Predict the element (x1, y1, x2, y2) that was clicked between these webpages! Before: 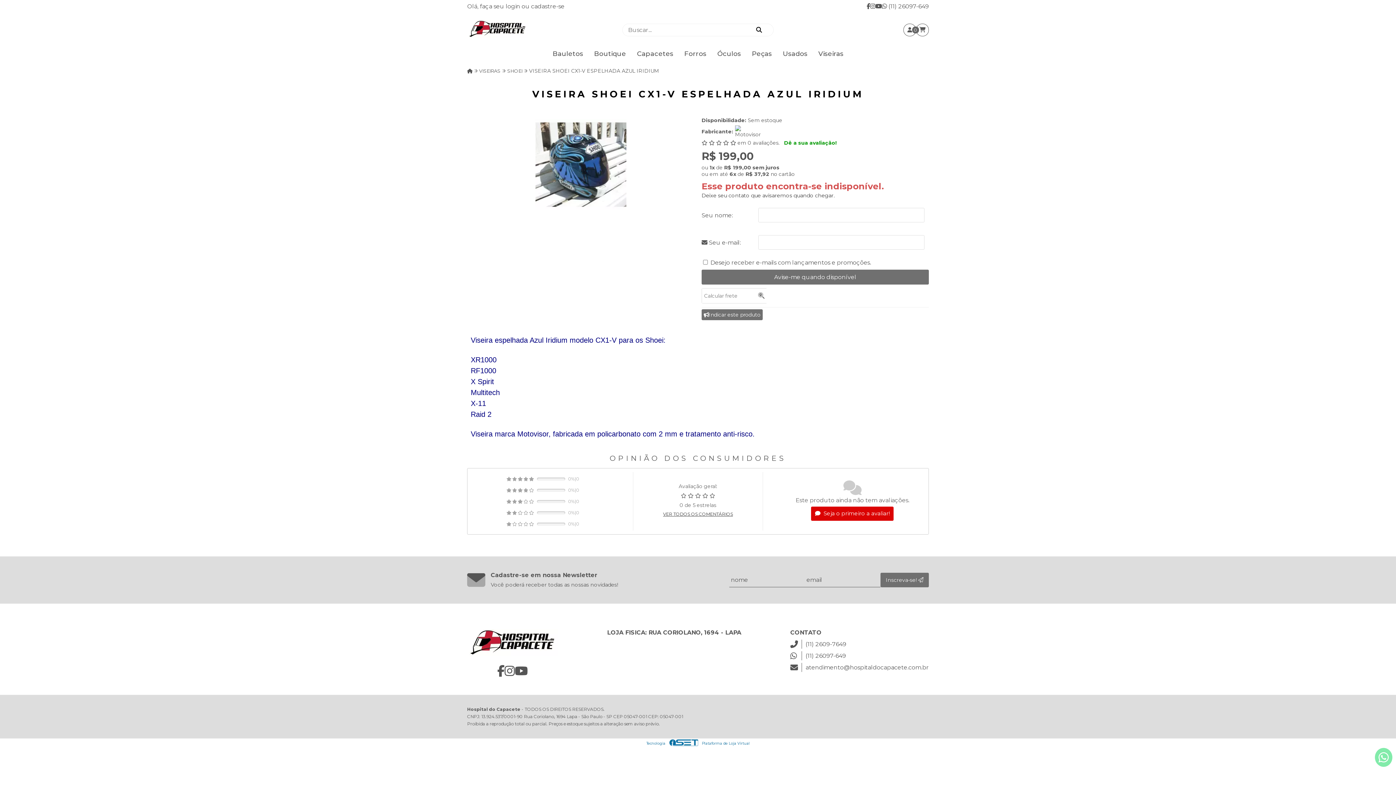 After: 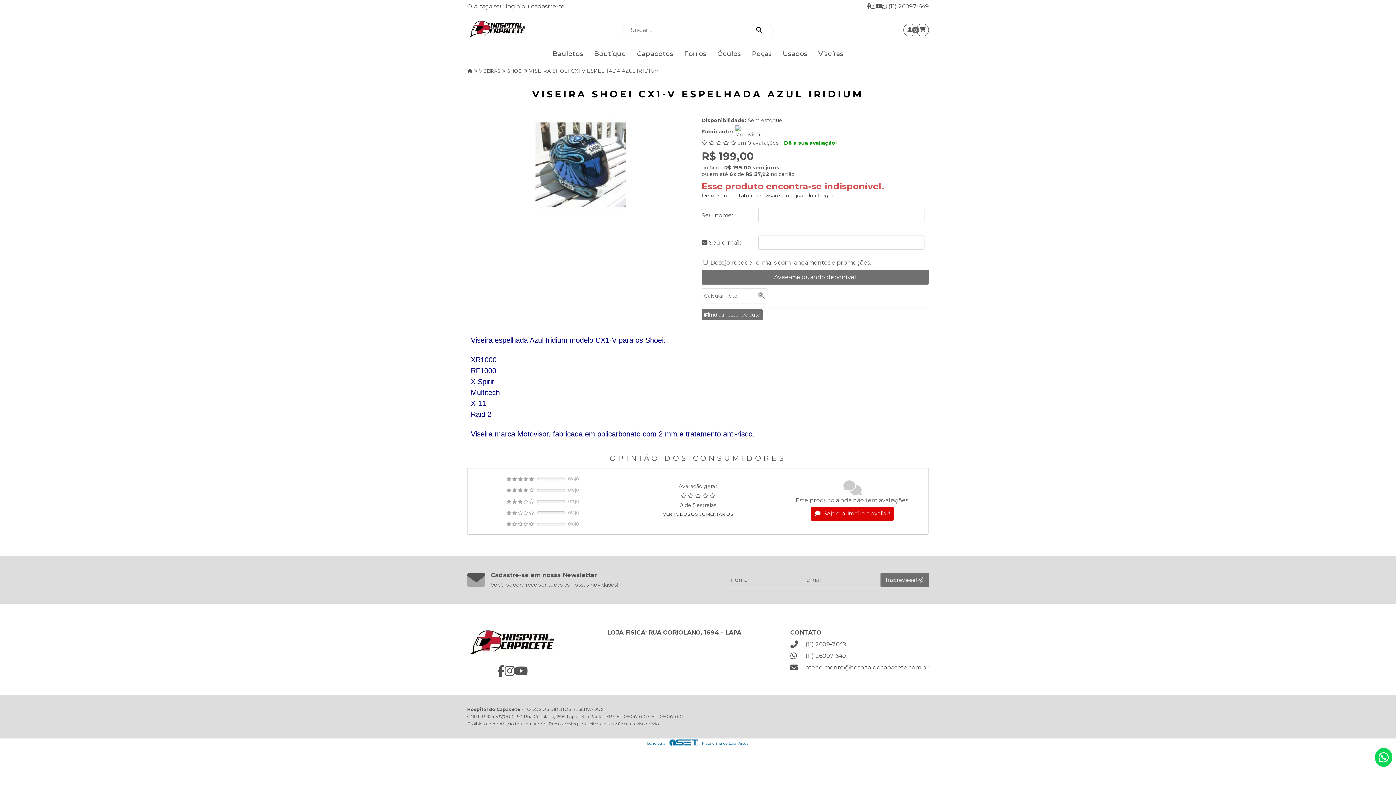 Action: bbox: (1375, 748, 1392, 767)